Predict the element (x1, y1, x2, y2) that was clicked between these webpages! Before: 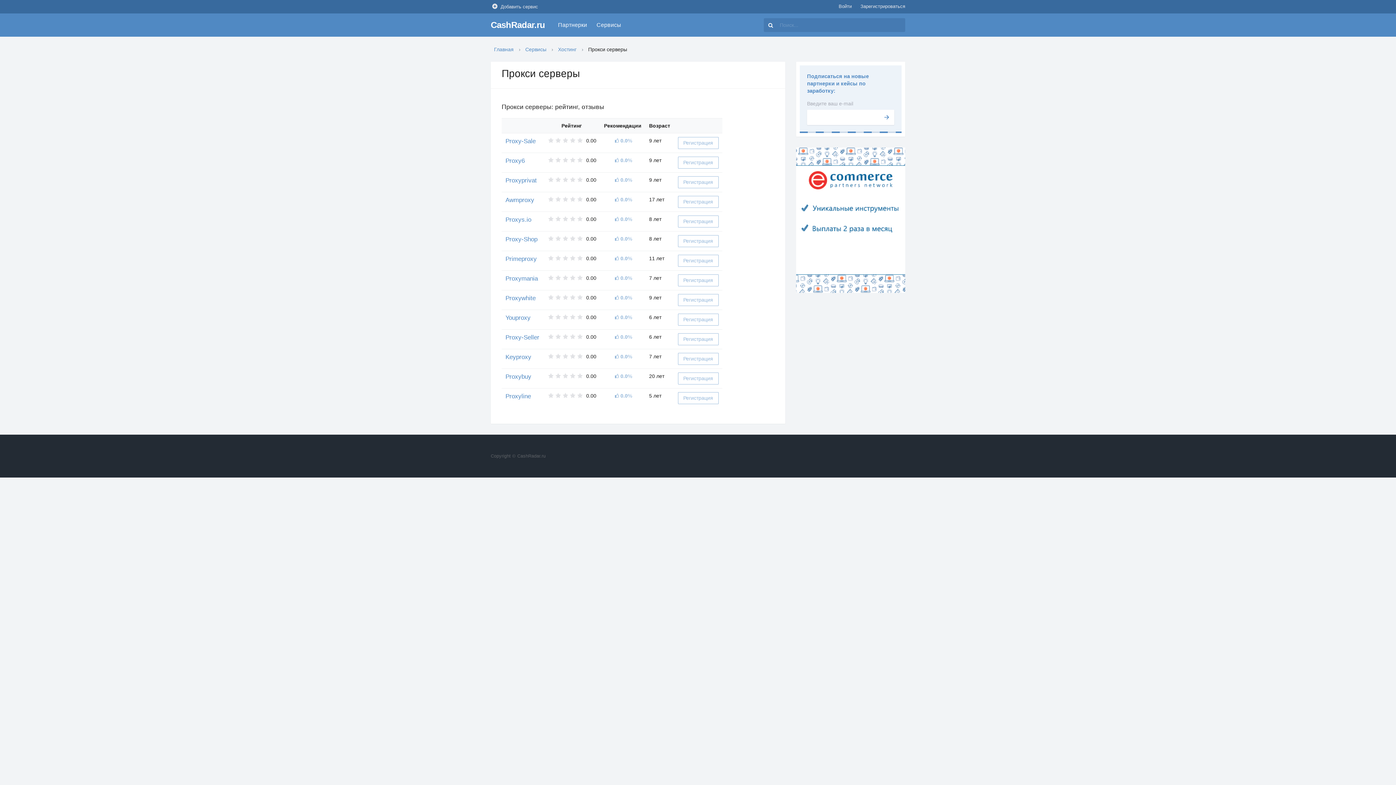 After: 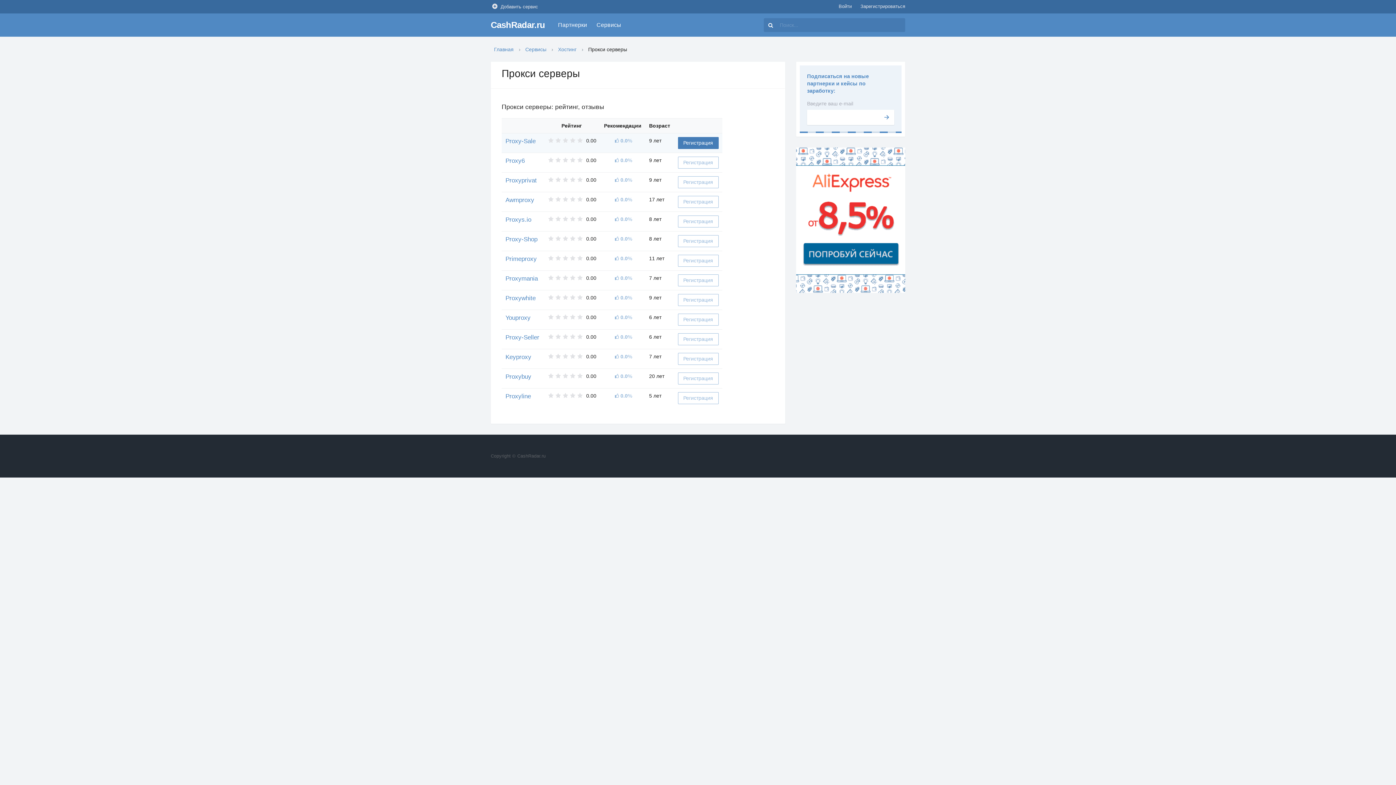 Action: bbox: (678, 137, 718, 149) label: Регистрация